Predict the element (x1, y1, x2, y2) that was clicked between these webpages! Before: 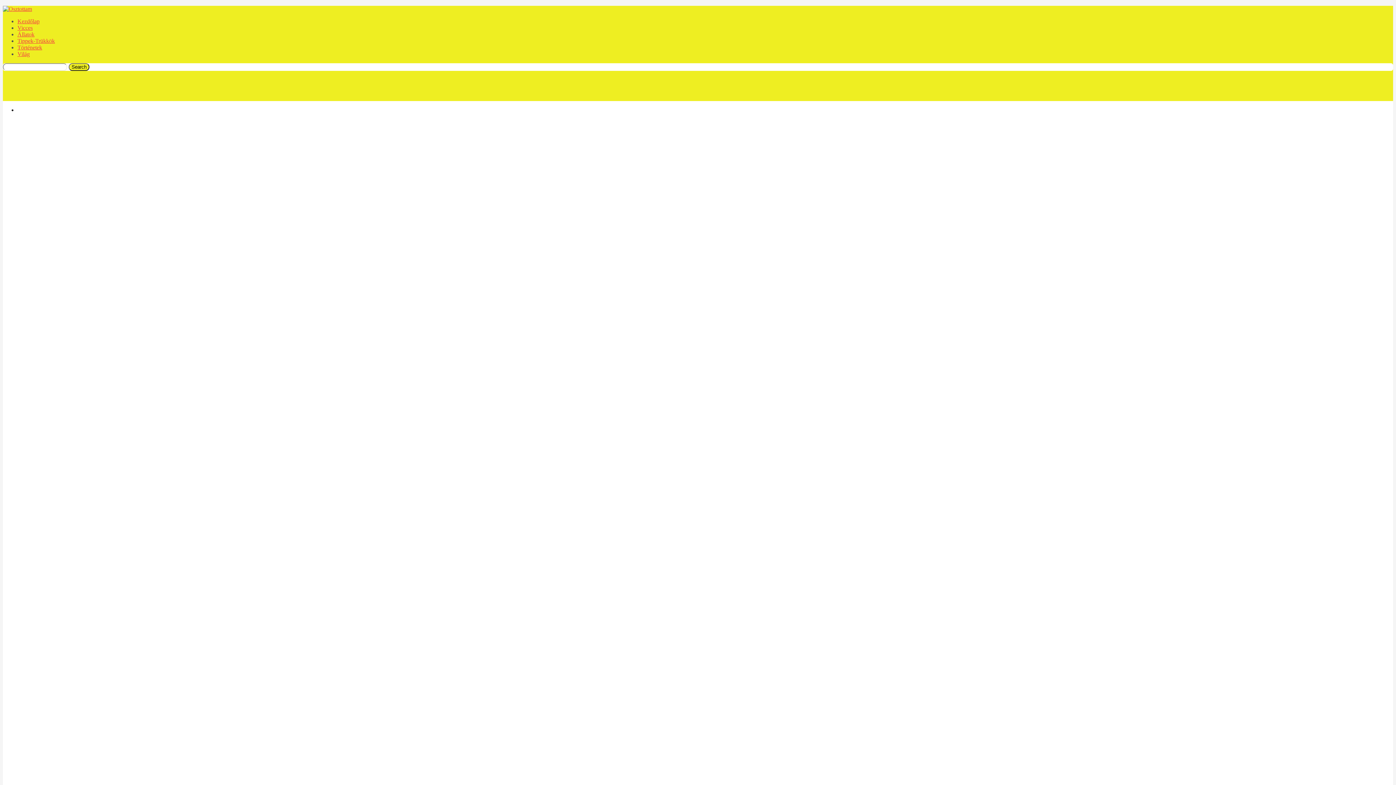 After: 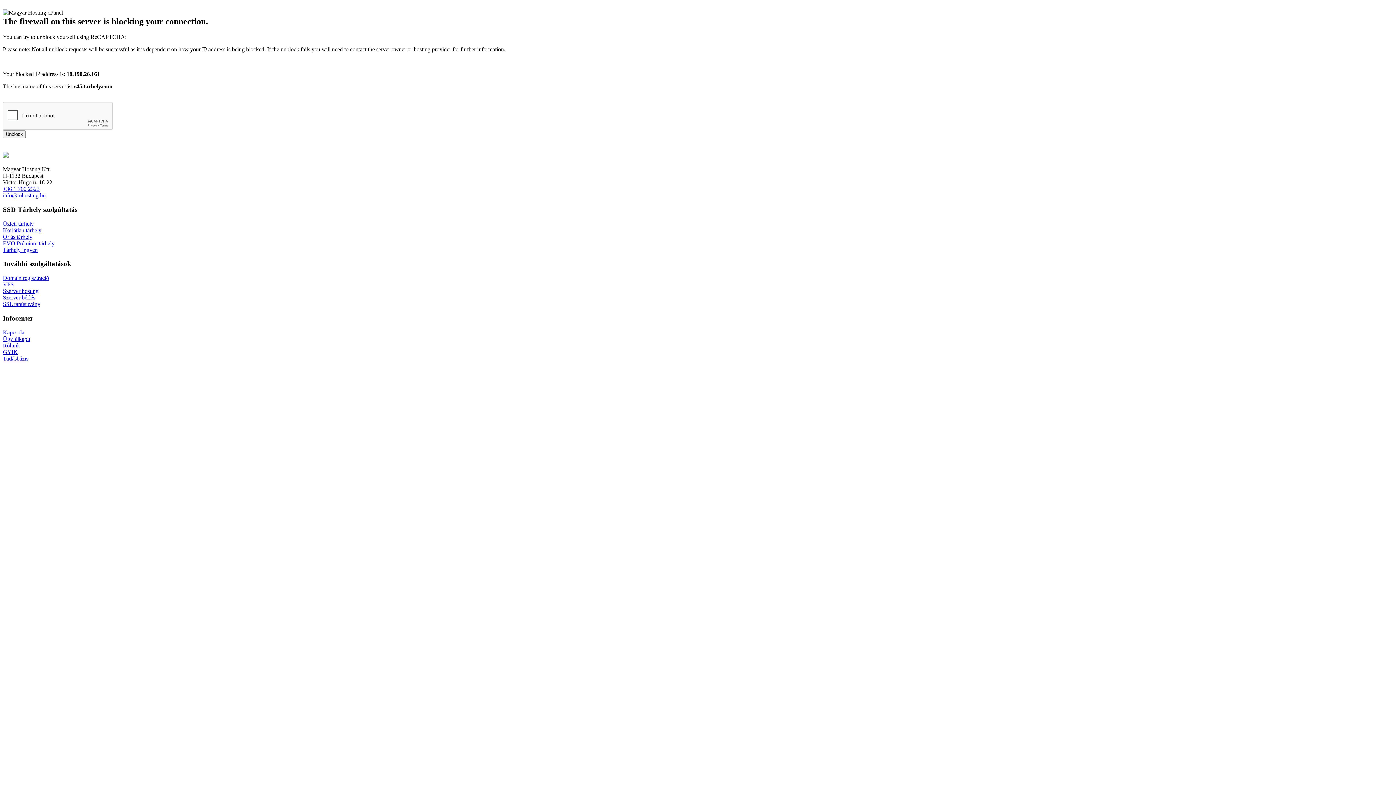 Action: label: Világ bbox: (17, 50, 29, 57)